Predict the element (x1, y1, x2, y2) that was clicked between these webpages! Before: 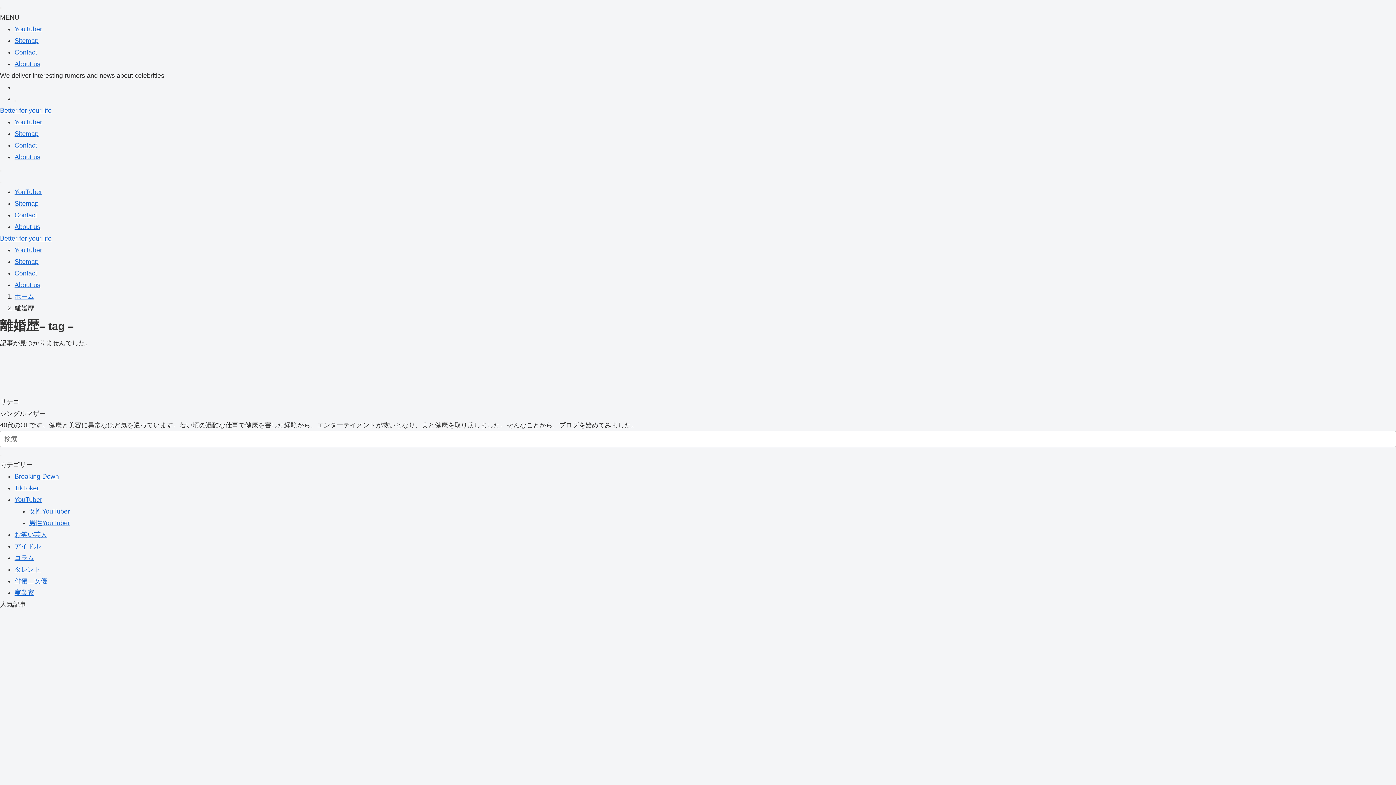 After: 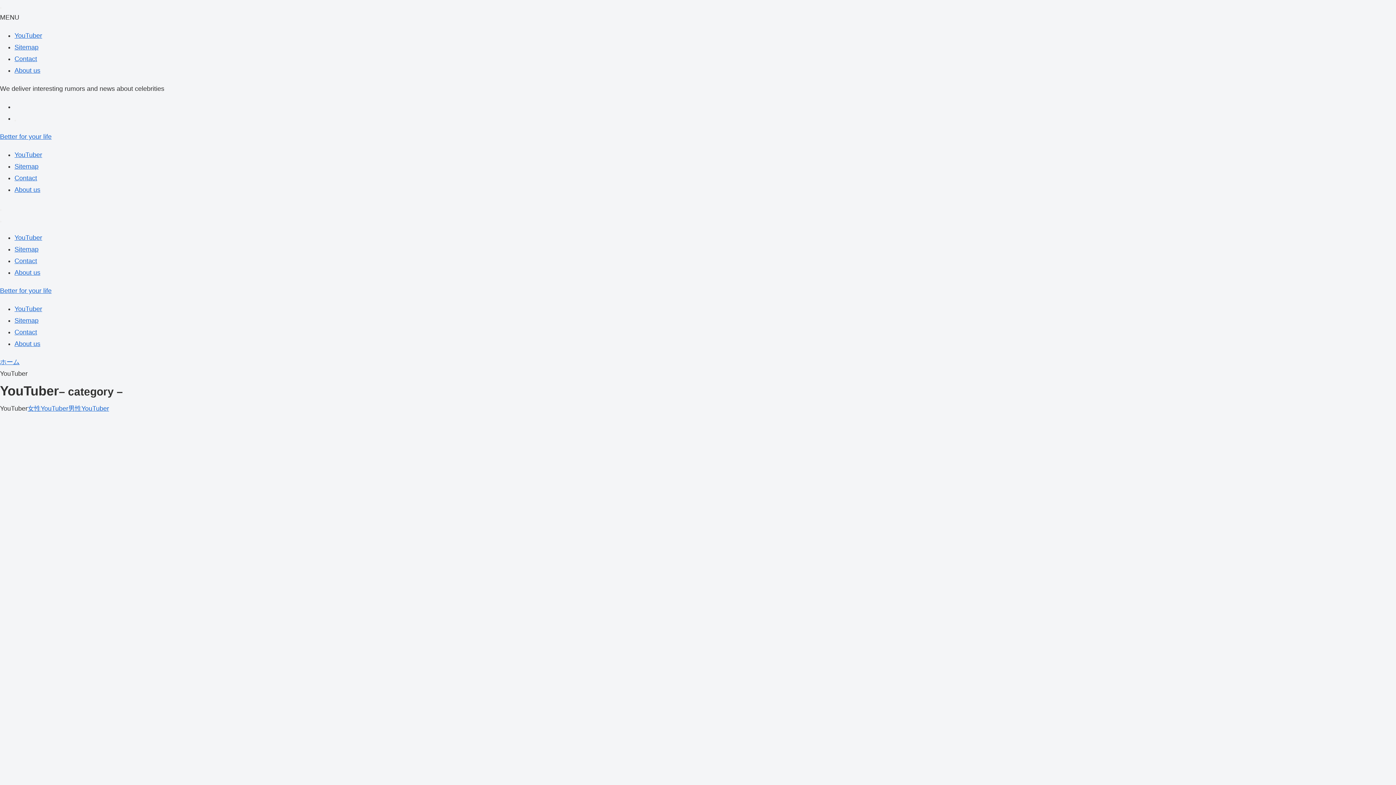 Action: label: YouTuber bbox: (14, 118, 42, 125)